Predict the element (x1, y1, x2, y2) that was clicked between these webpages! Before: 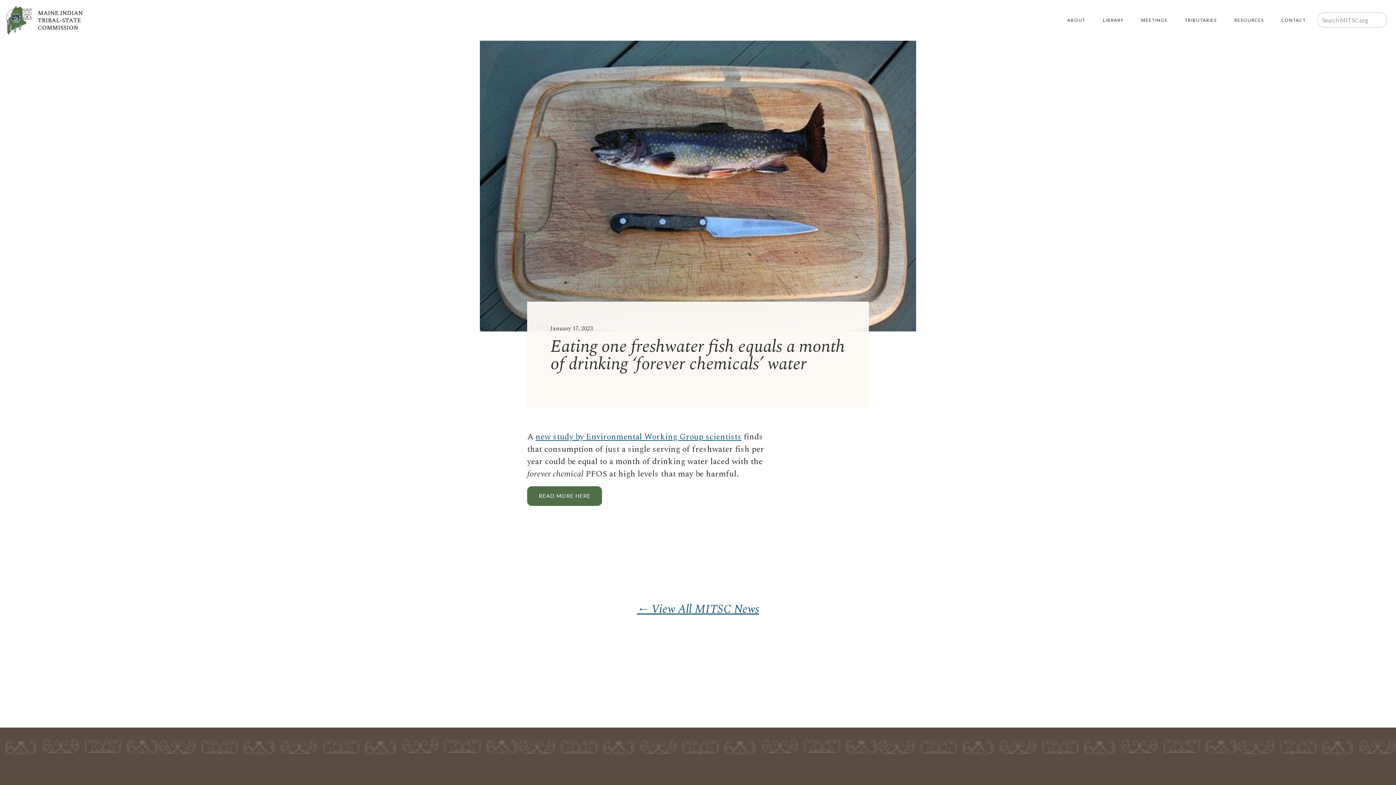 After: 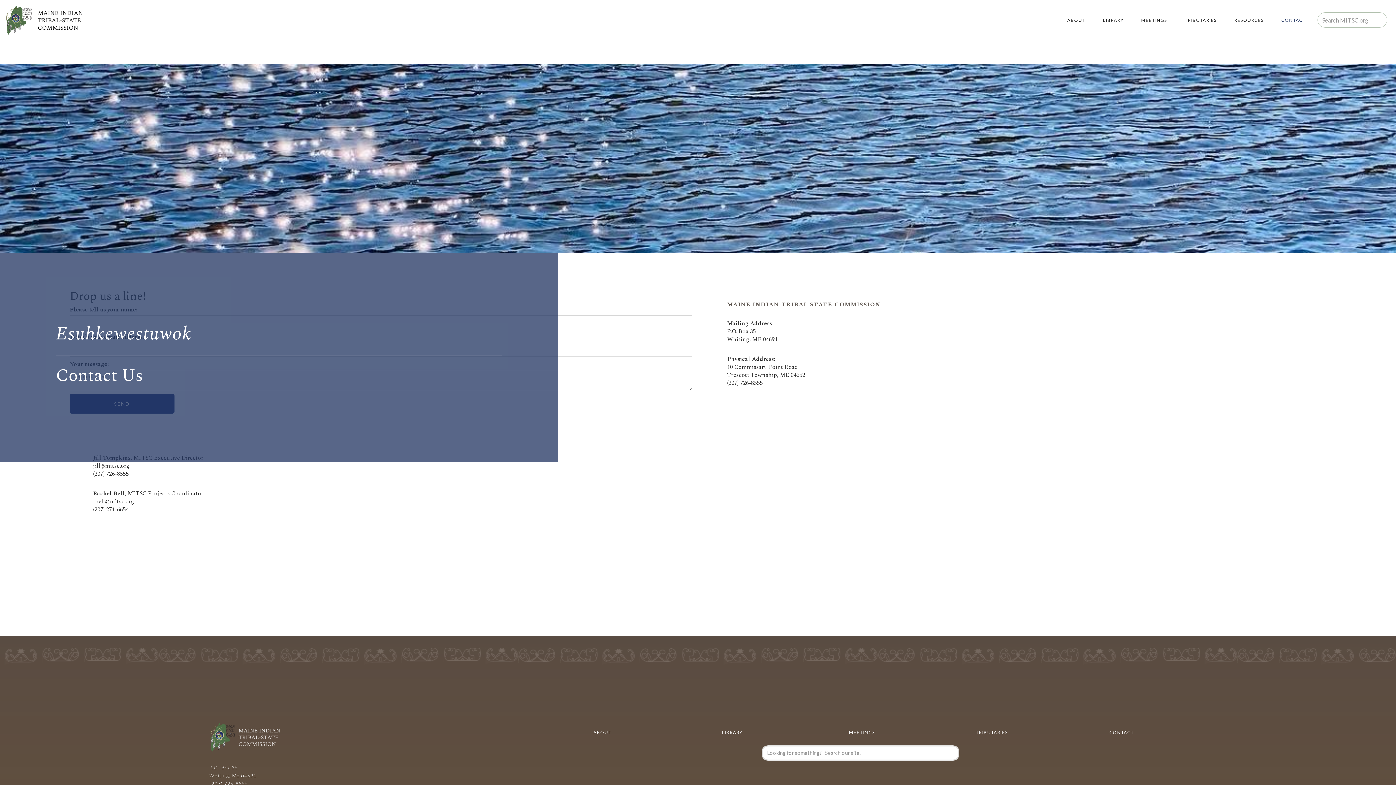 Action: bbox: (1273, 9, 1314, 31) label: CONTACT